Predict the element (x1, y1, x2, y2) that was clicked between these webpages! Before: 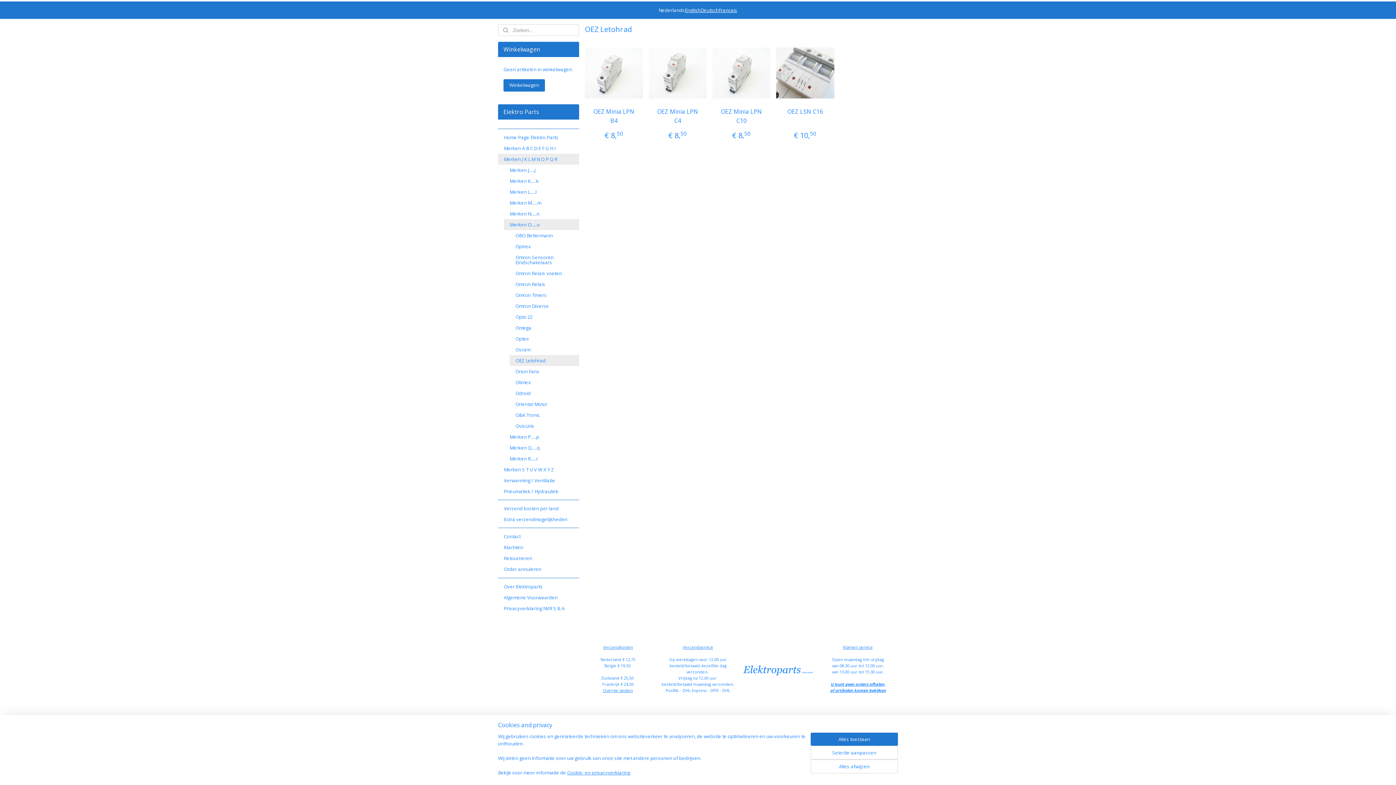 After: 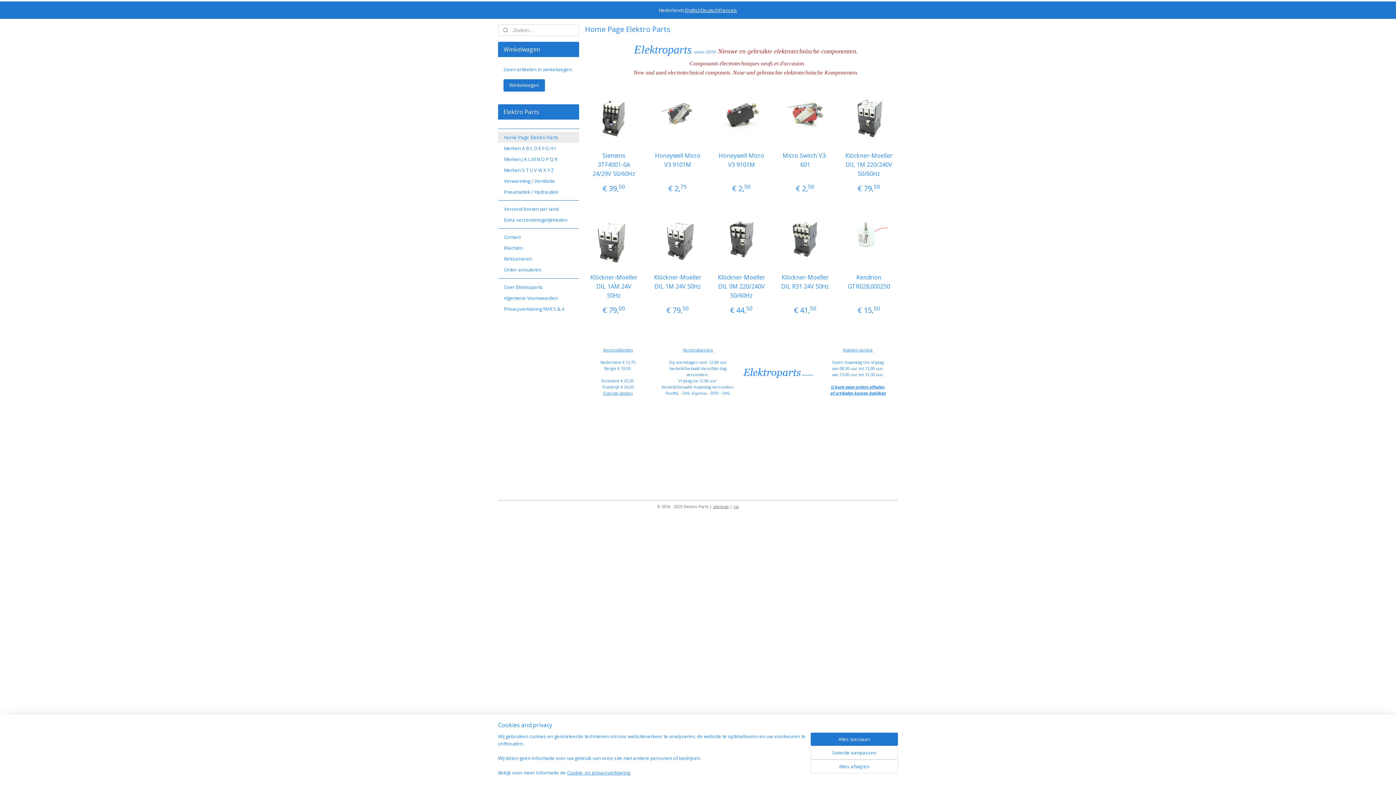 Action: bbox: (697, 0, 699, 1)